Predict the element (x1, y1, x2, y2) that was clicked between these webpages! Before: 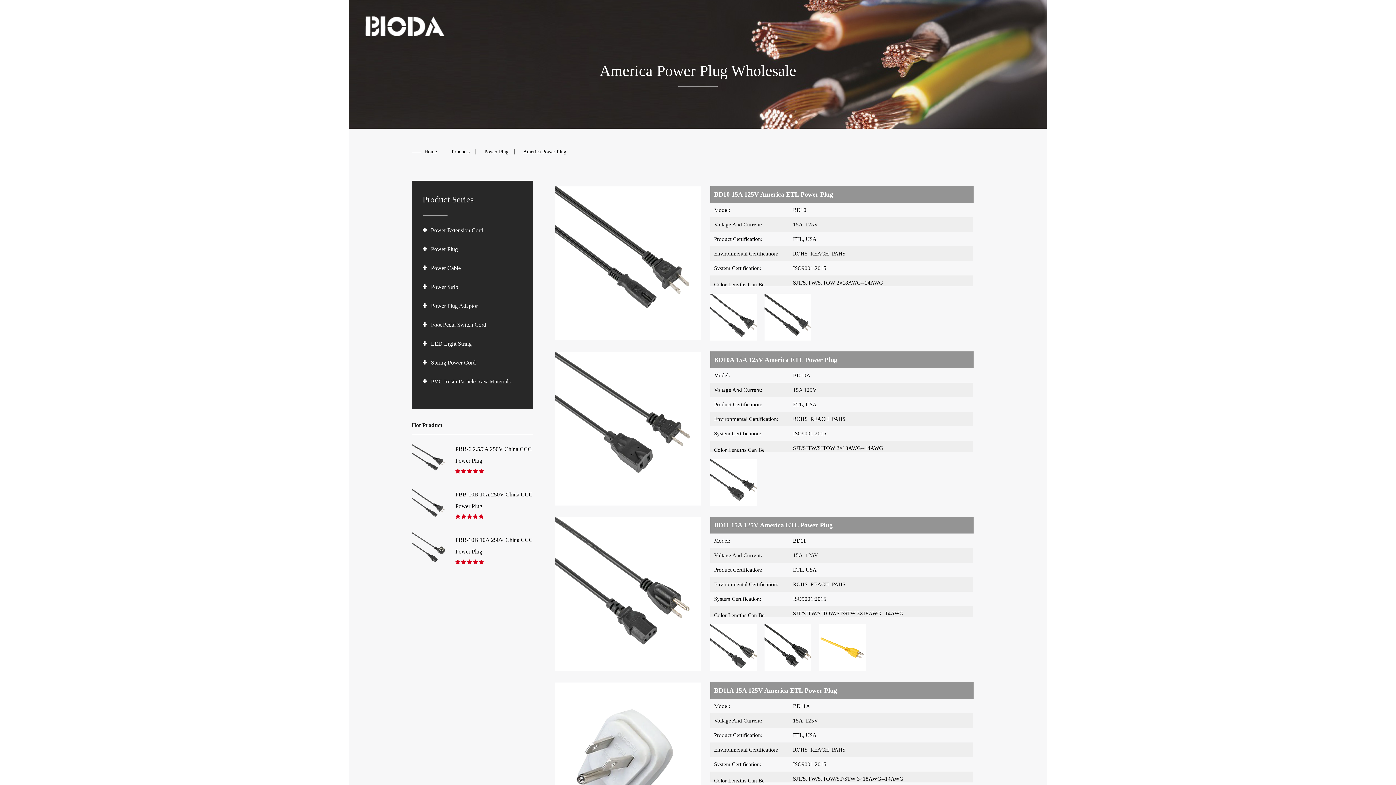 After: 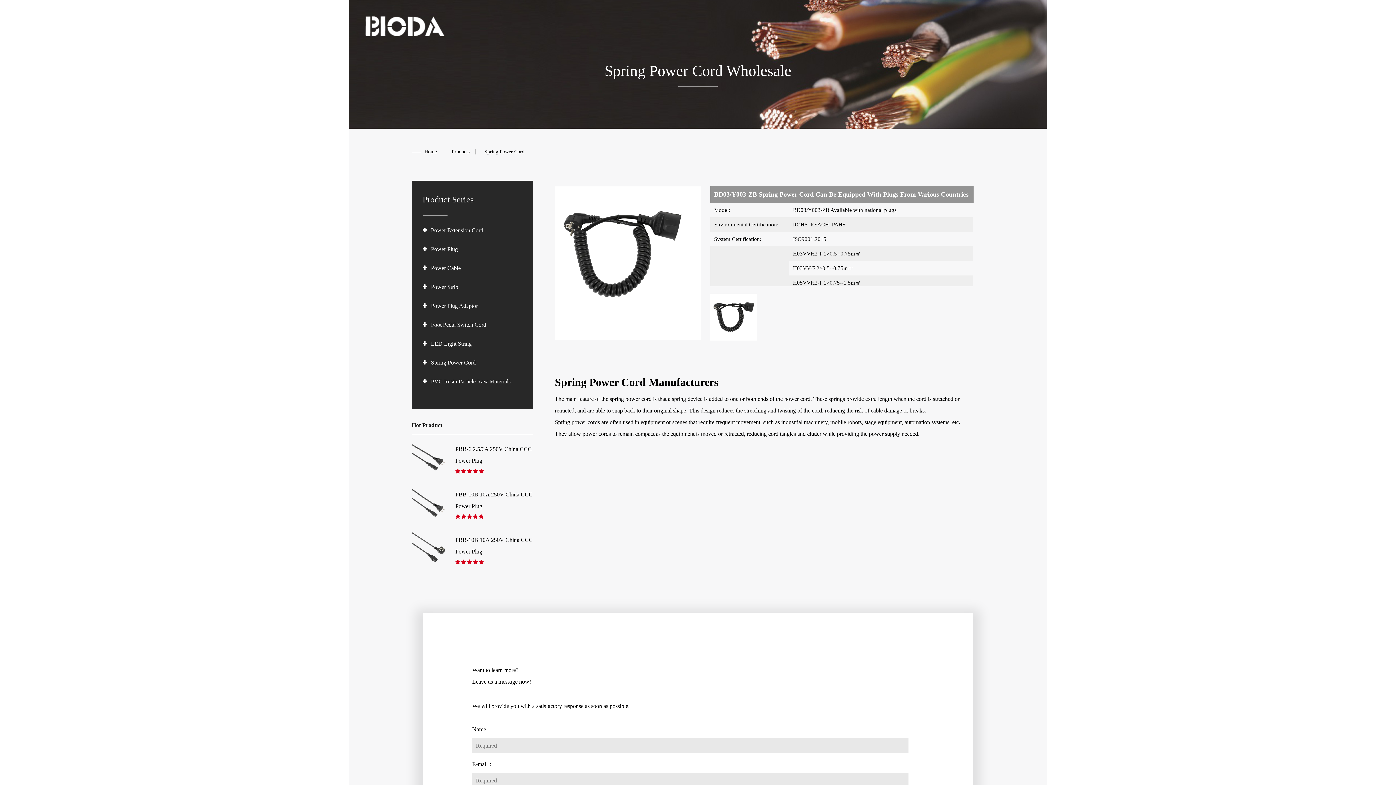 Action: bbox: (431, 368, 475, 380) label: Spring Power Cord